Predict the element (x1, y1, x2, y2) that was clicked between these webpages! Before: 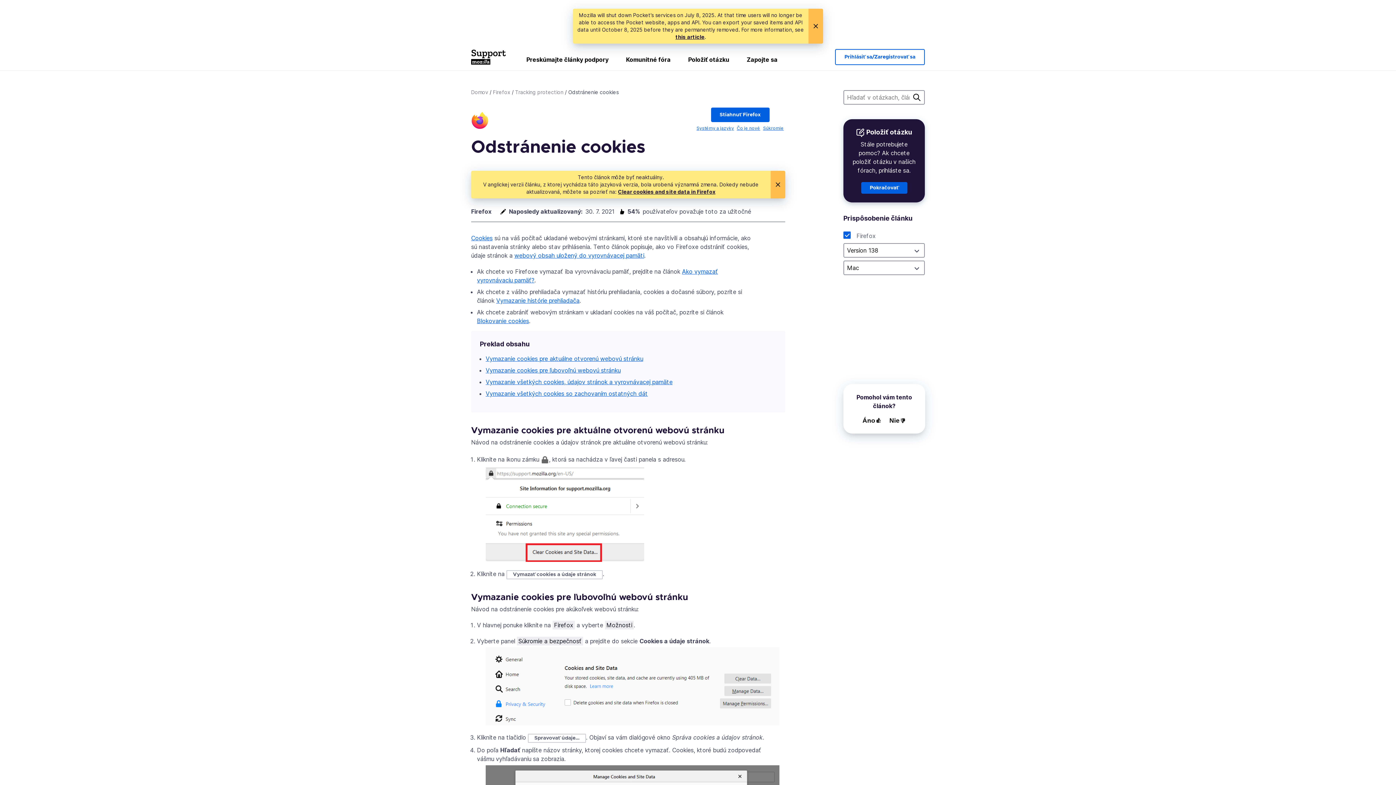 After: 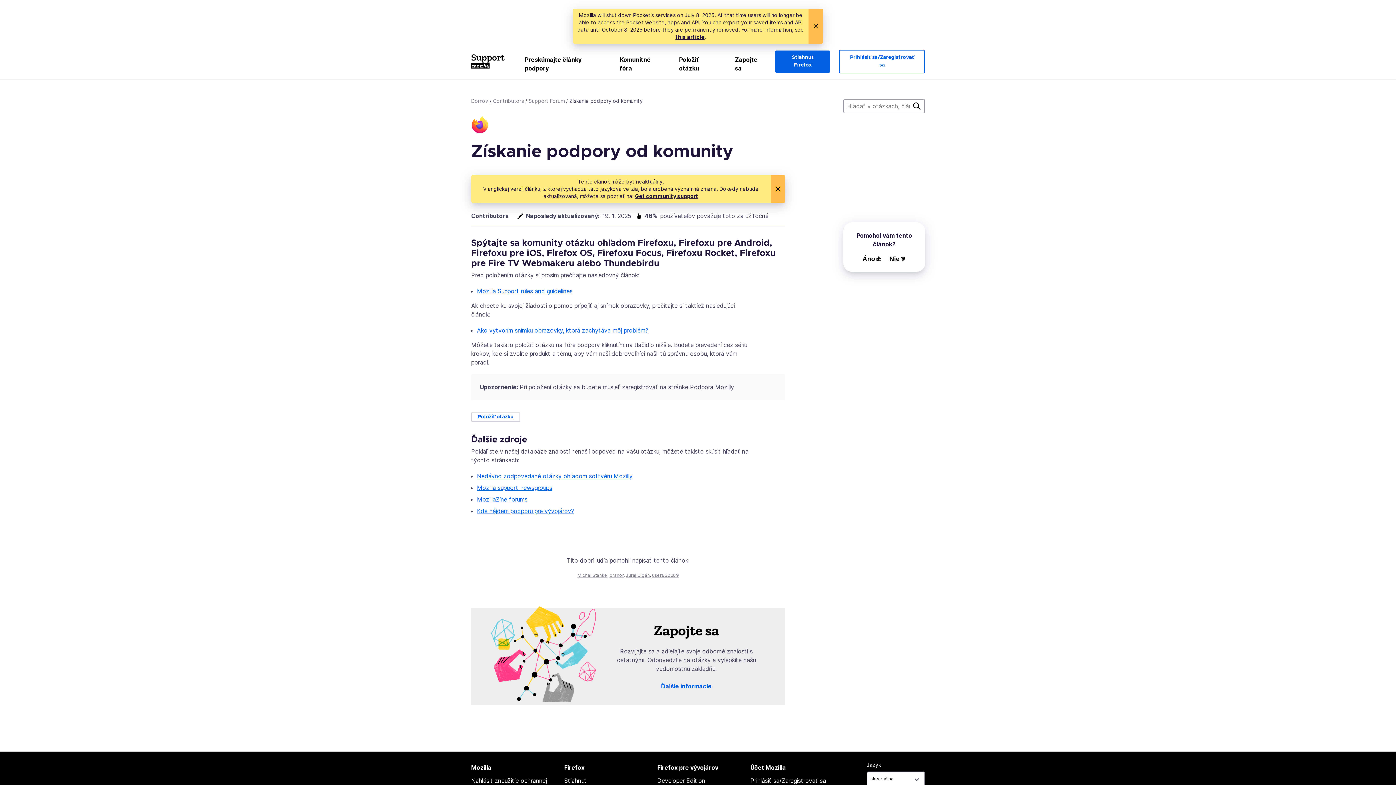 Action: bbox: (861, 182, 907, 193) label: Pokračovať